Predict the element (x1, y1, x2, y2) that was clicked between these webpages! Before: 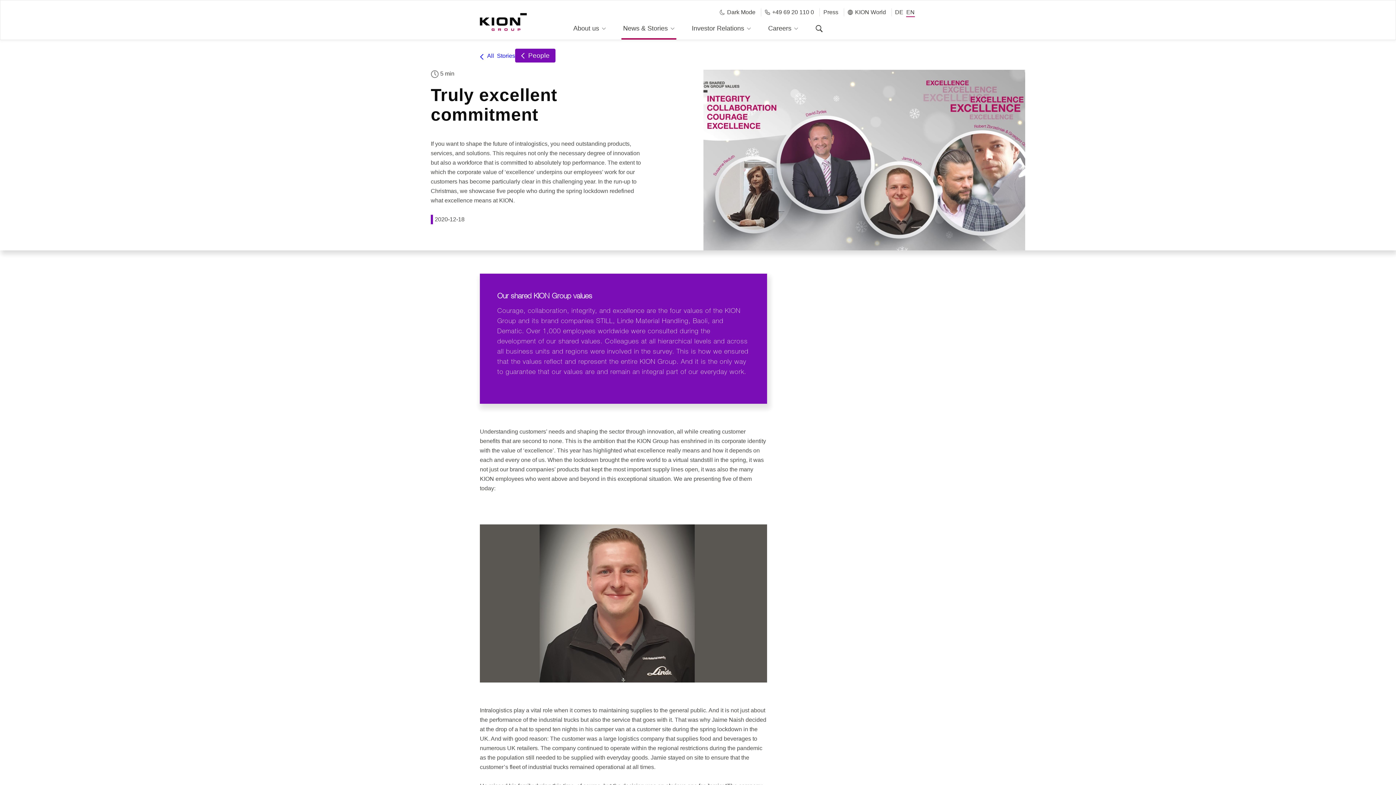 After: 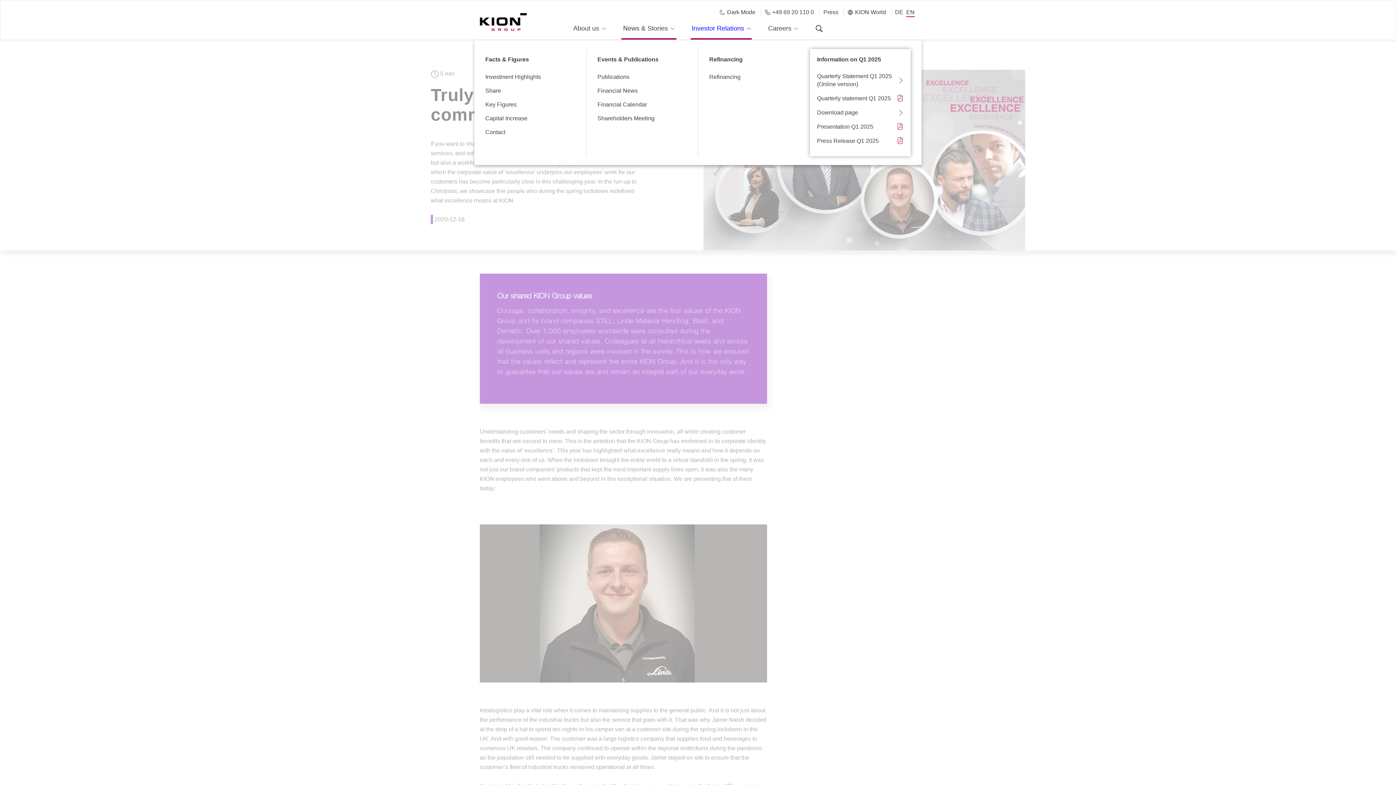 Action: label: Investor Relations bbox: (692, 24, 750, 33)